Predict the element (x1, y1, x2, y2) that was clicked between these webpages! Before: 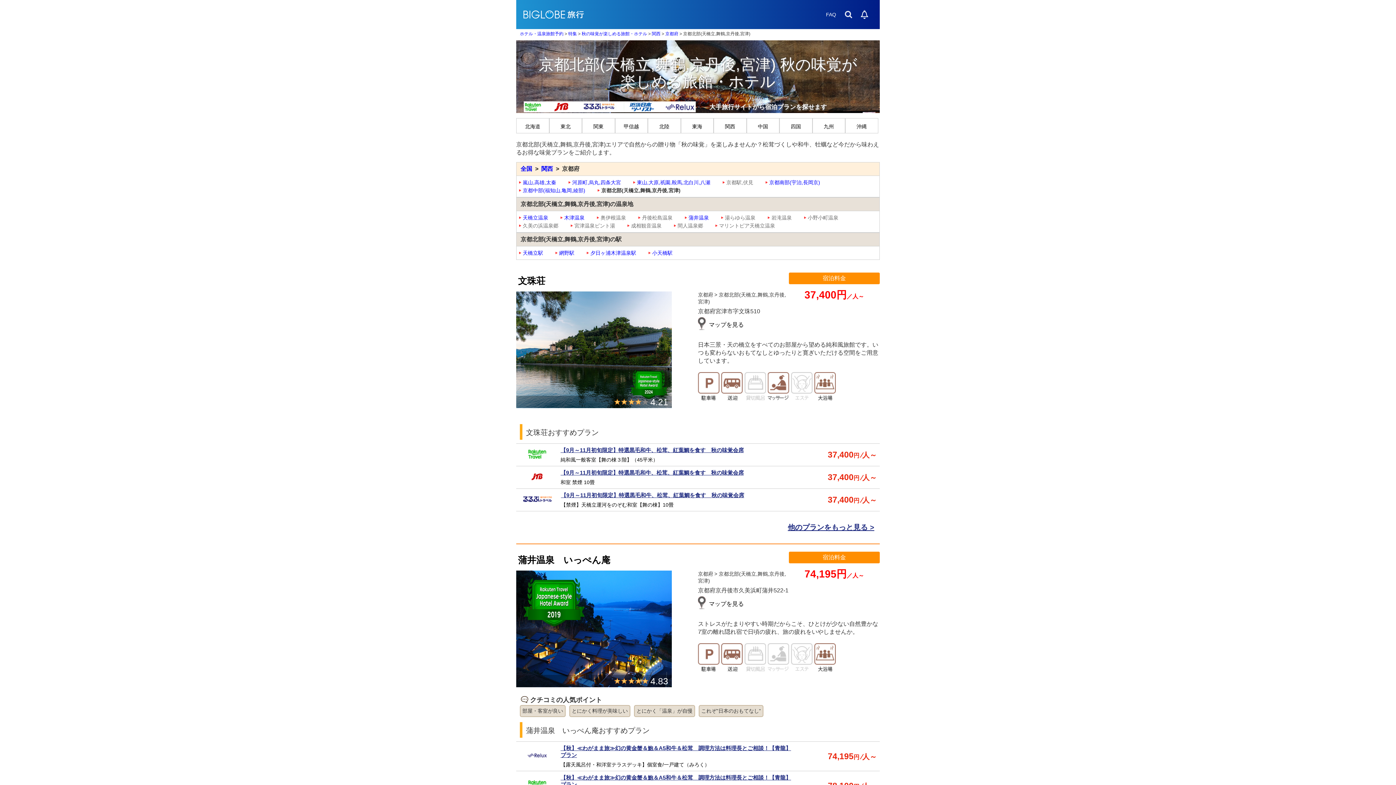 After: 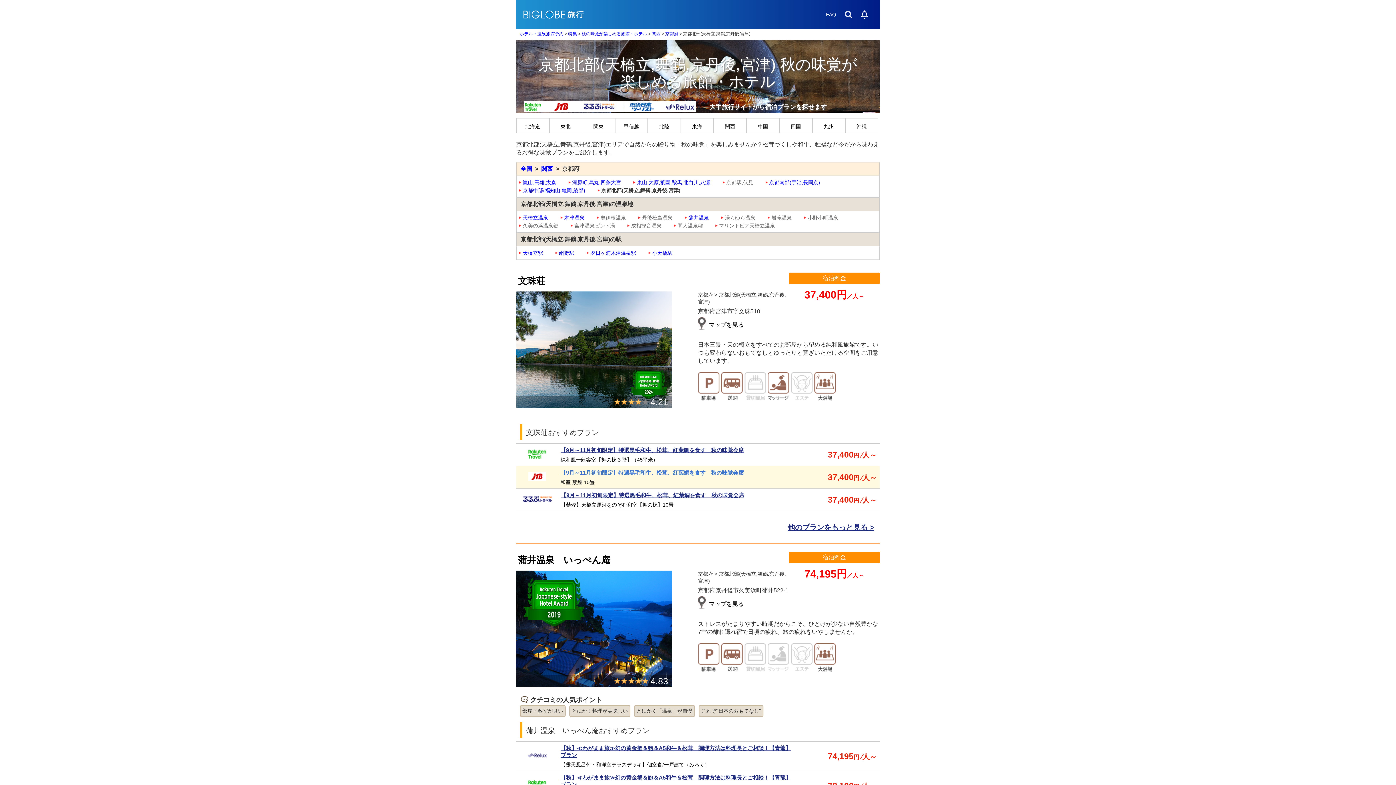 Action: bbox: (516, 466, 880, 489) label: 	
【9月～11月初旬限定】特選黒毛和牛、松茸、紅葉鯛を食す　秋の味覚会席
和室 禁煙 10畳
	37,400円⁄人～